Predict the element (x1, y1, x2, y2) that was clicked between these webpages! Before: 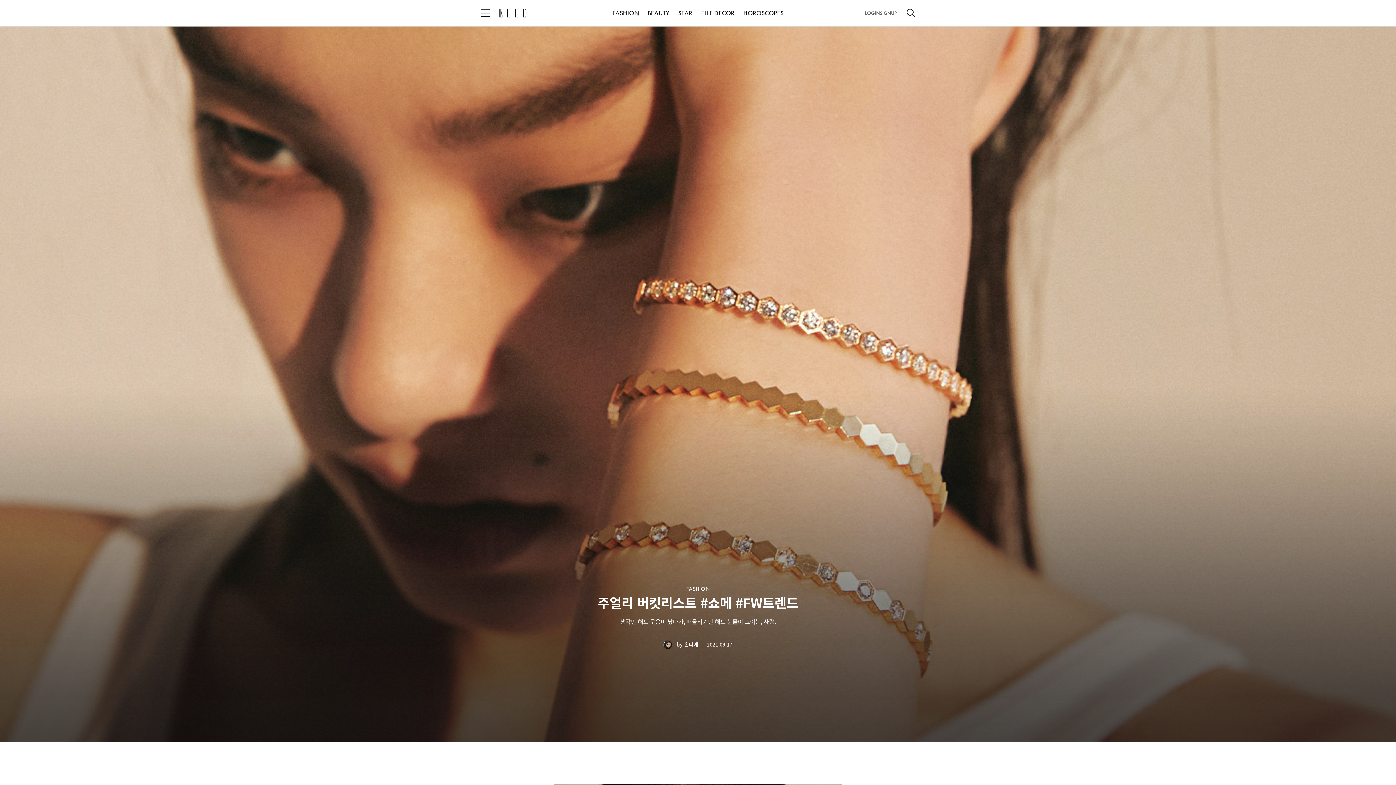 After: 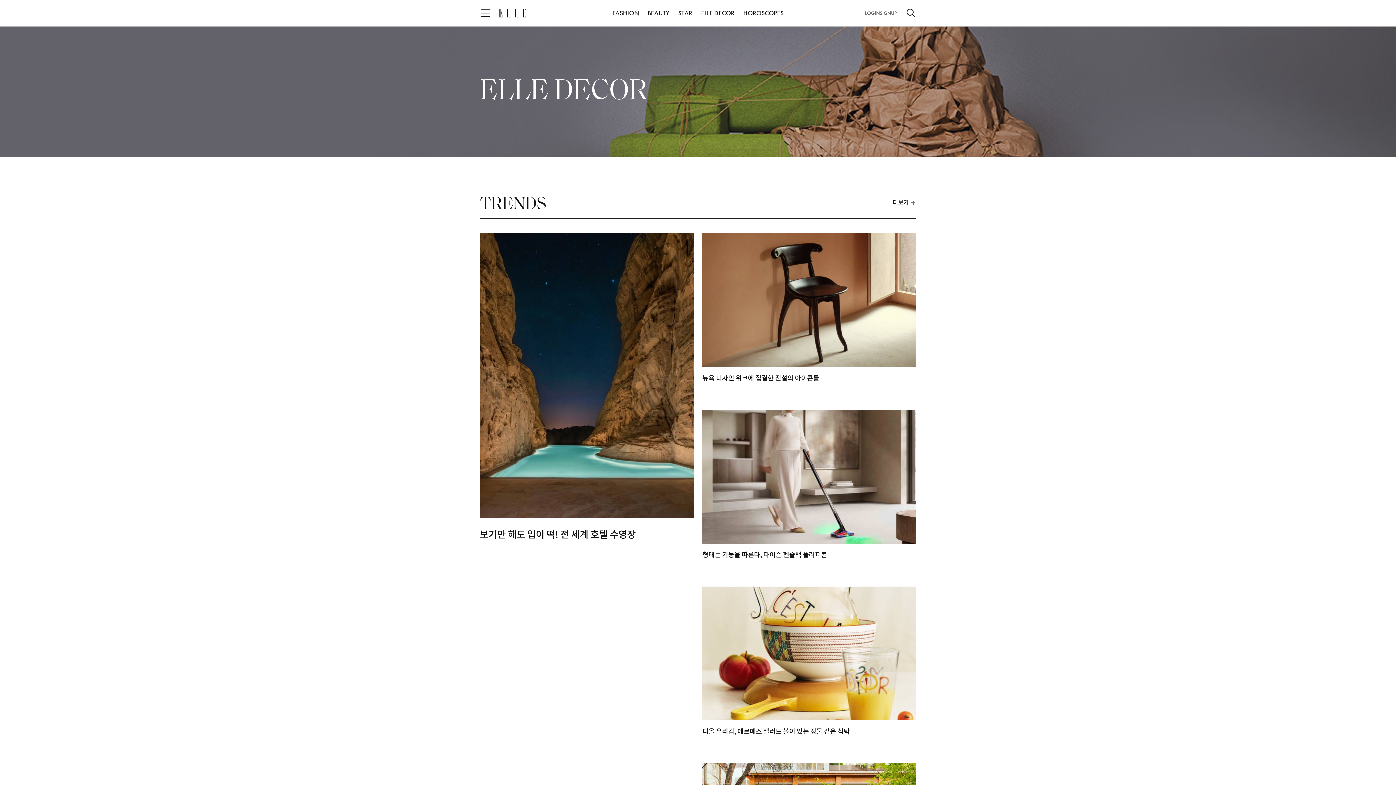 Action: bbox: (701, 6, 734, 20) label: ELLE DECOR